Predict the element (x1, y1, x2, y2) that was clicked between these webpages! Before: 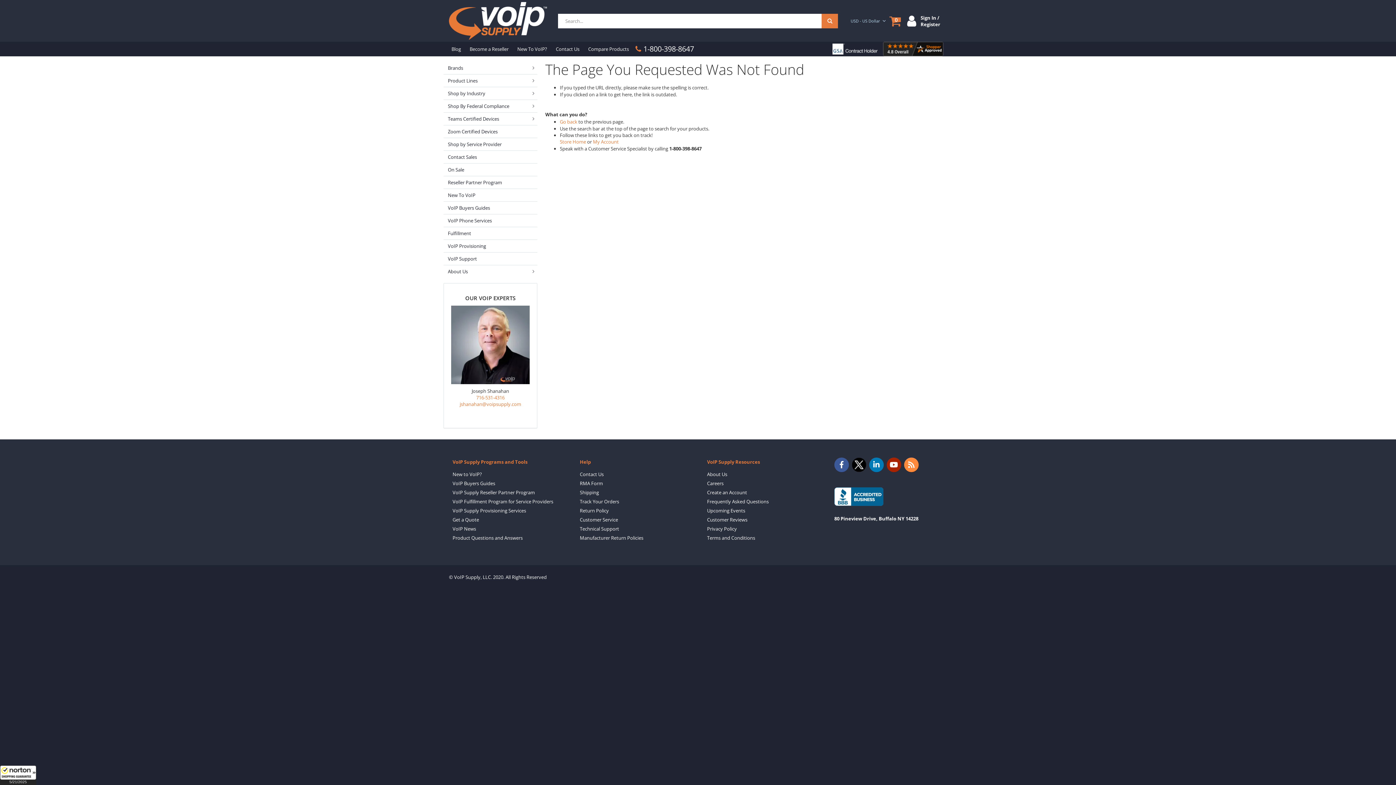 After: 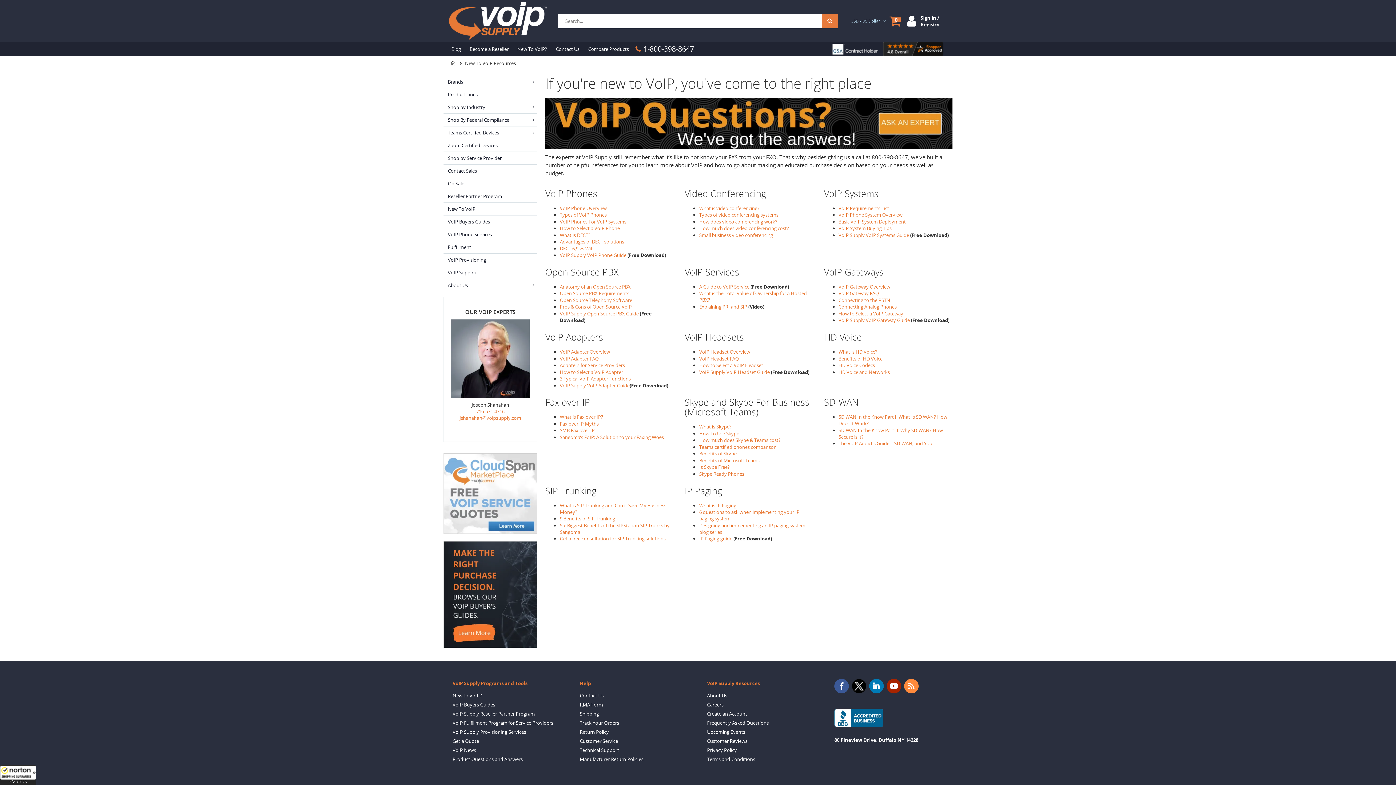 Action: label: New to VoIP? bbox: (452, 471, 482, 477)